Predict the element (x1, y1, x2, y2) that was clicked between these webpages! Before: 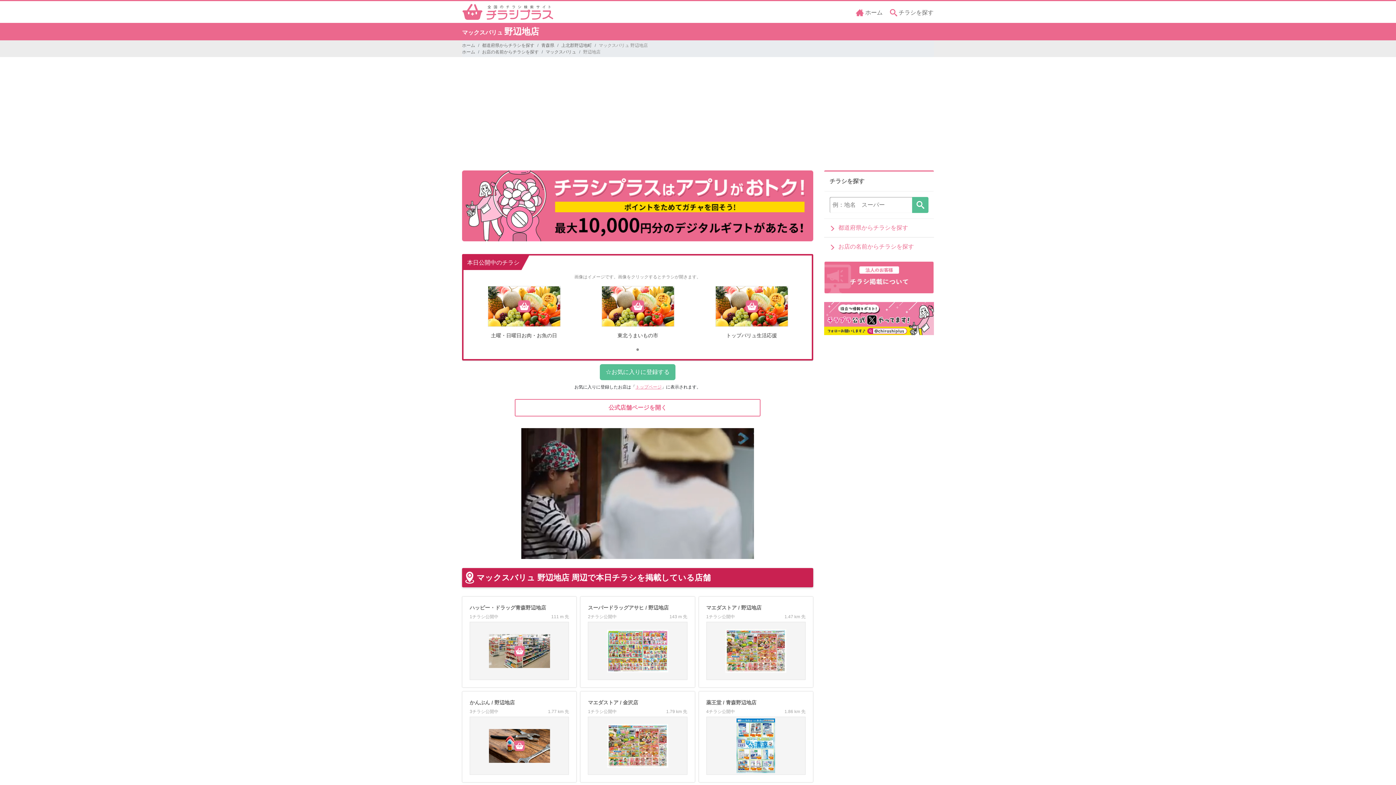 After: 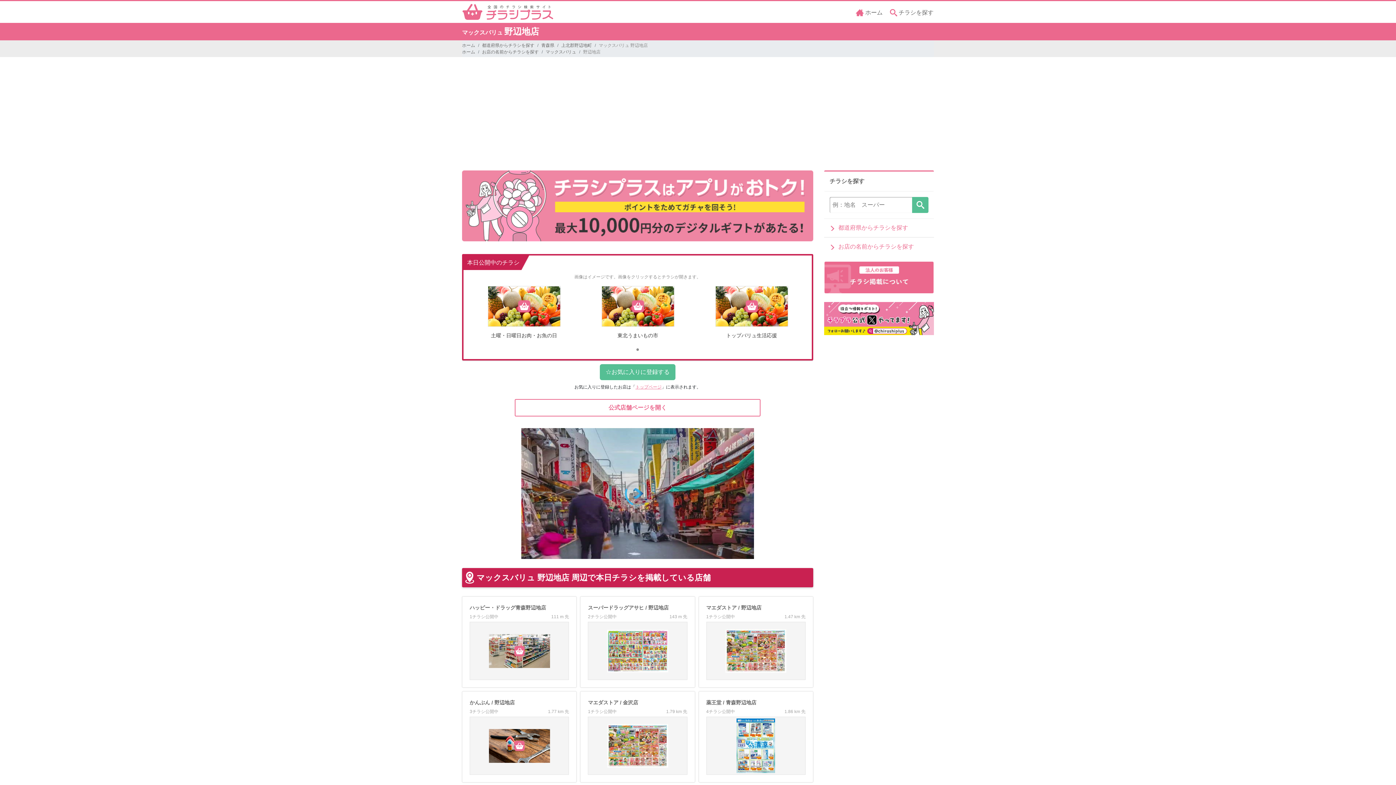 Action: bbox: (462, 170, 813, 254)